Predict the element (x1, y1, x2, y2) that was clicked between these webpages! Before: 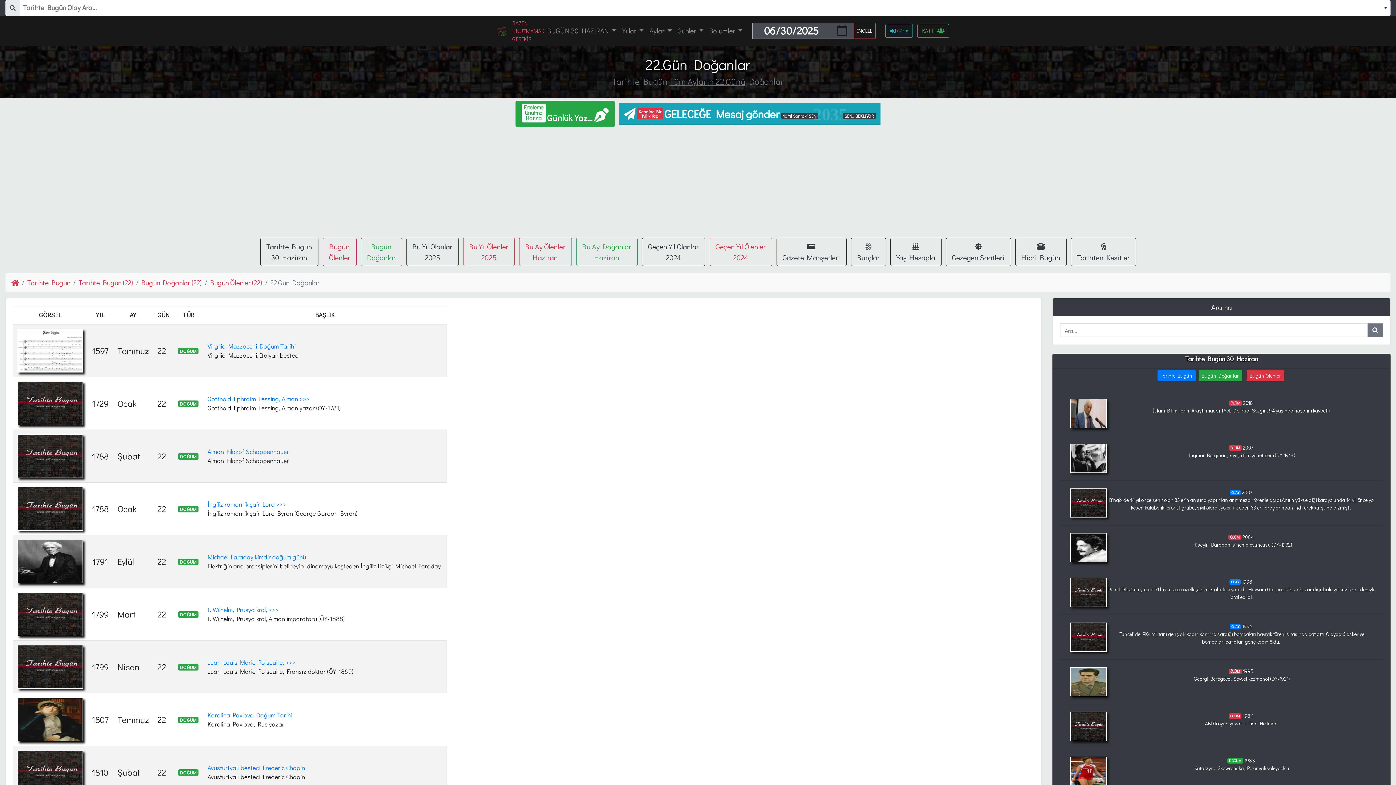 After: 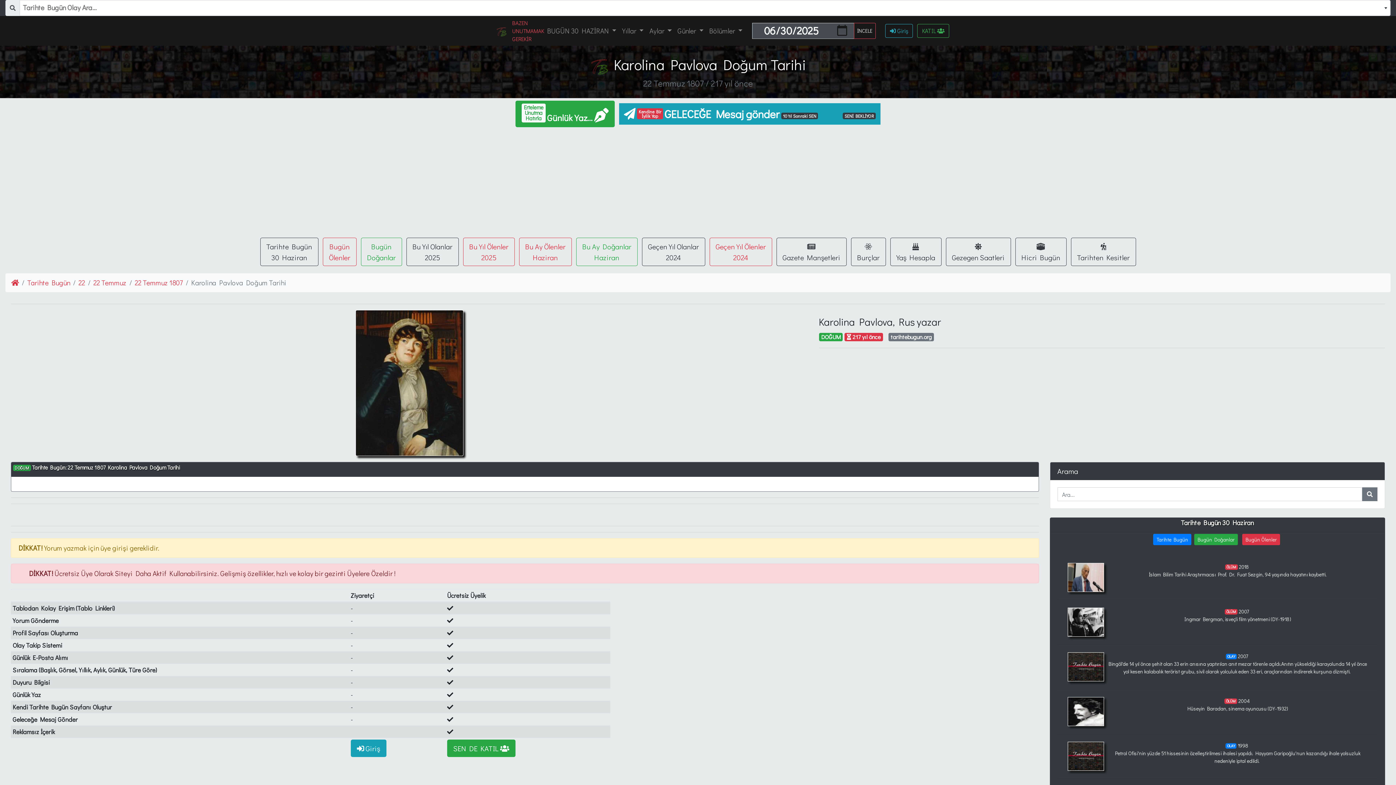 Action: bbox: (17, 715, 82, 723)